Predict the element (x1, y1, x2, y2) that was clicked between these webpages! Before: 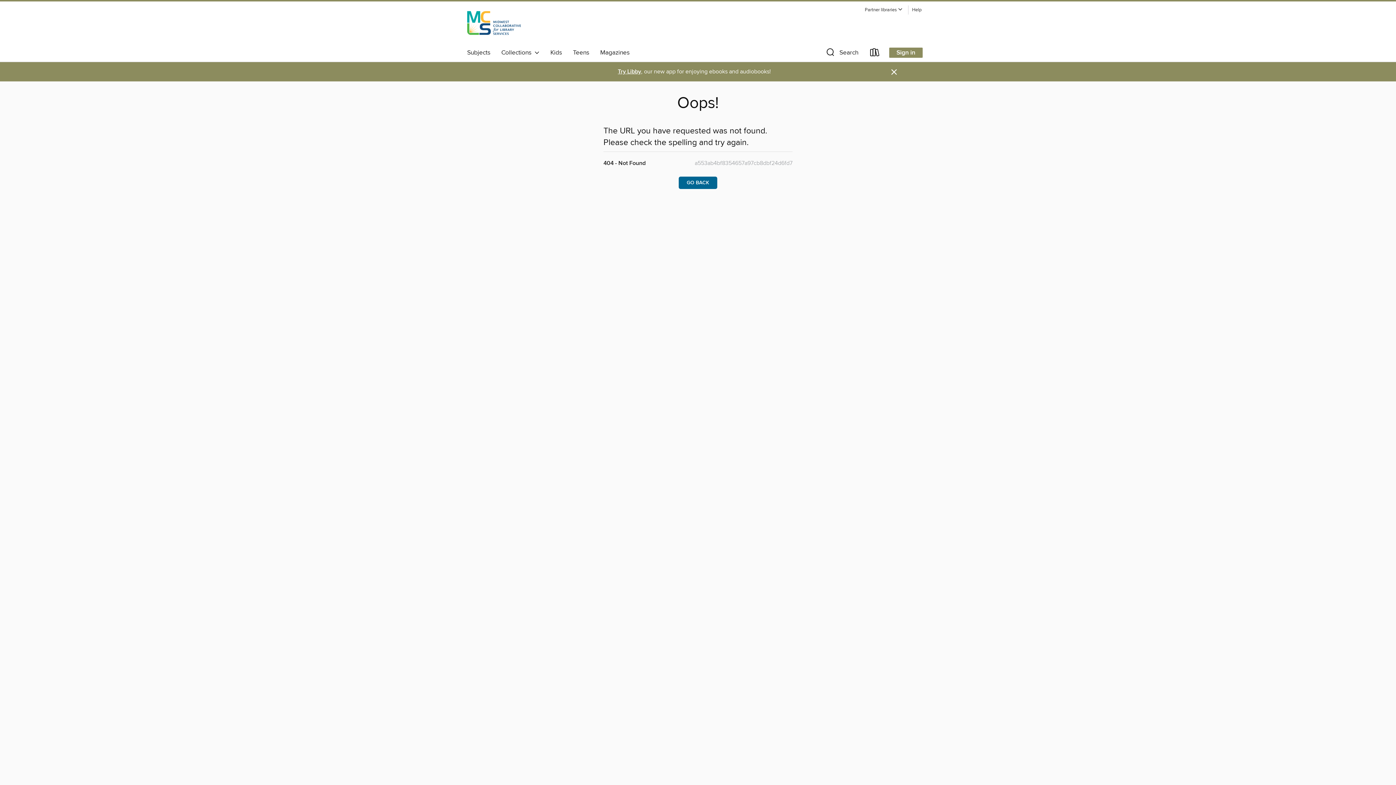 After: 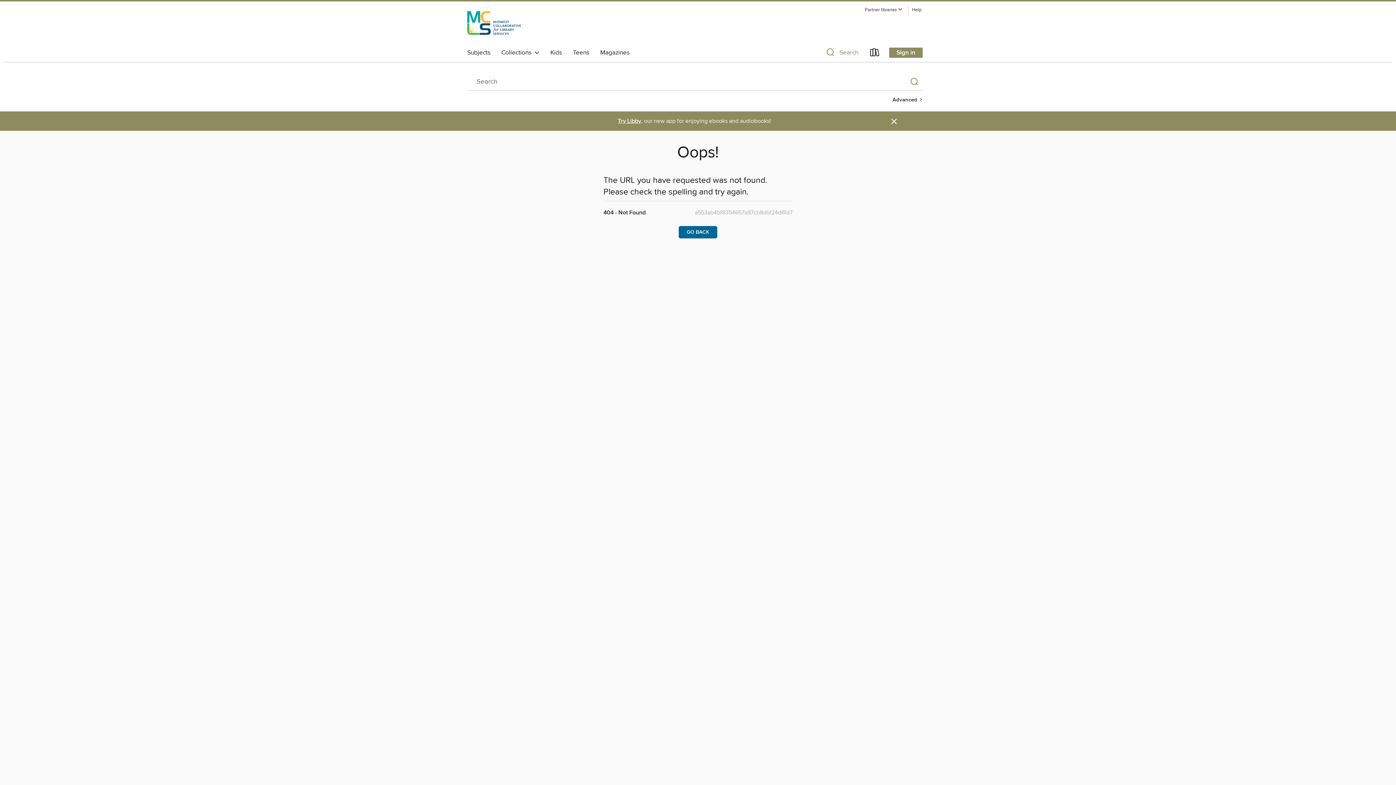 Action: bbox: (819, 46, 864, 61) label: Search